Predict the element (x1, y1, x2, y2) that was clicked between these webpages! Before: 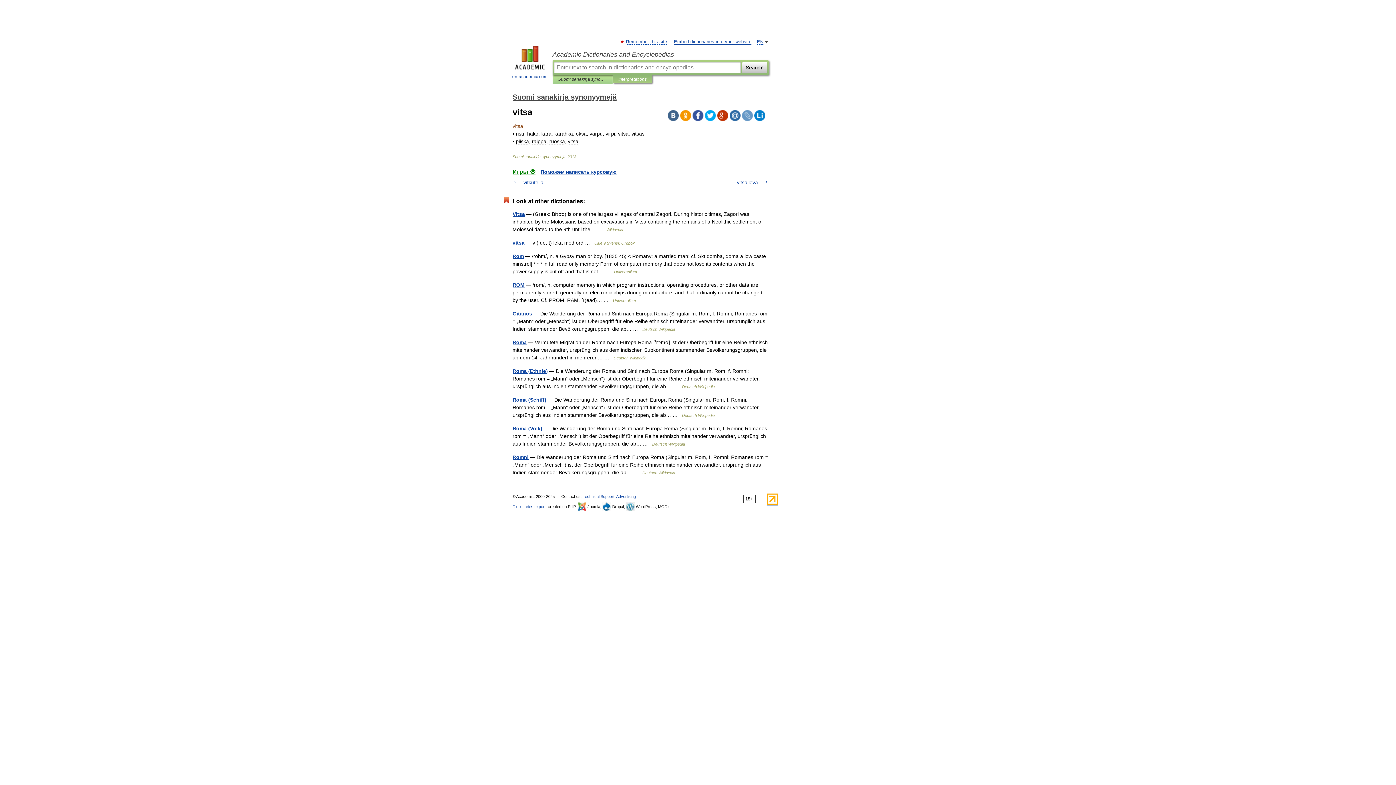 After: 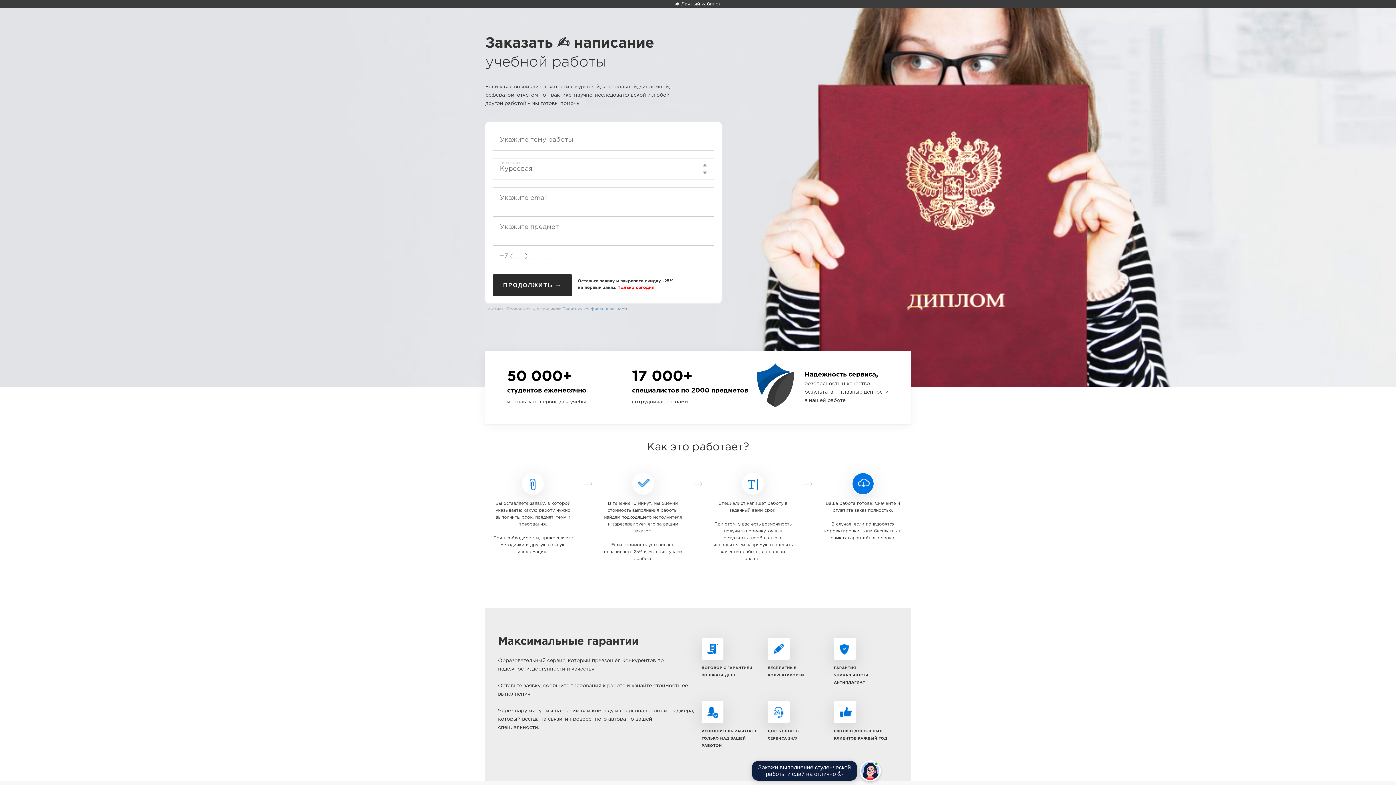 Action: bbox: (540, 169, 616, 174) label: Поможем написать курсовую